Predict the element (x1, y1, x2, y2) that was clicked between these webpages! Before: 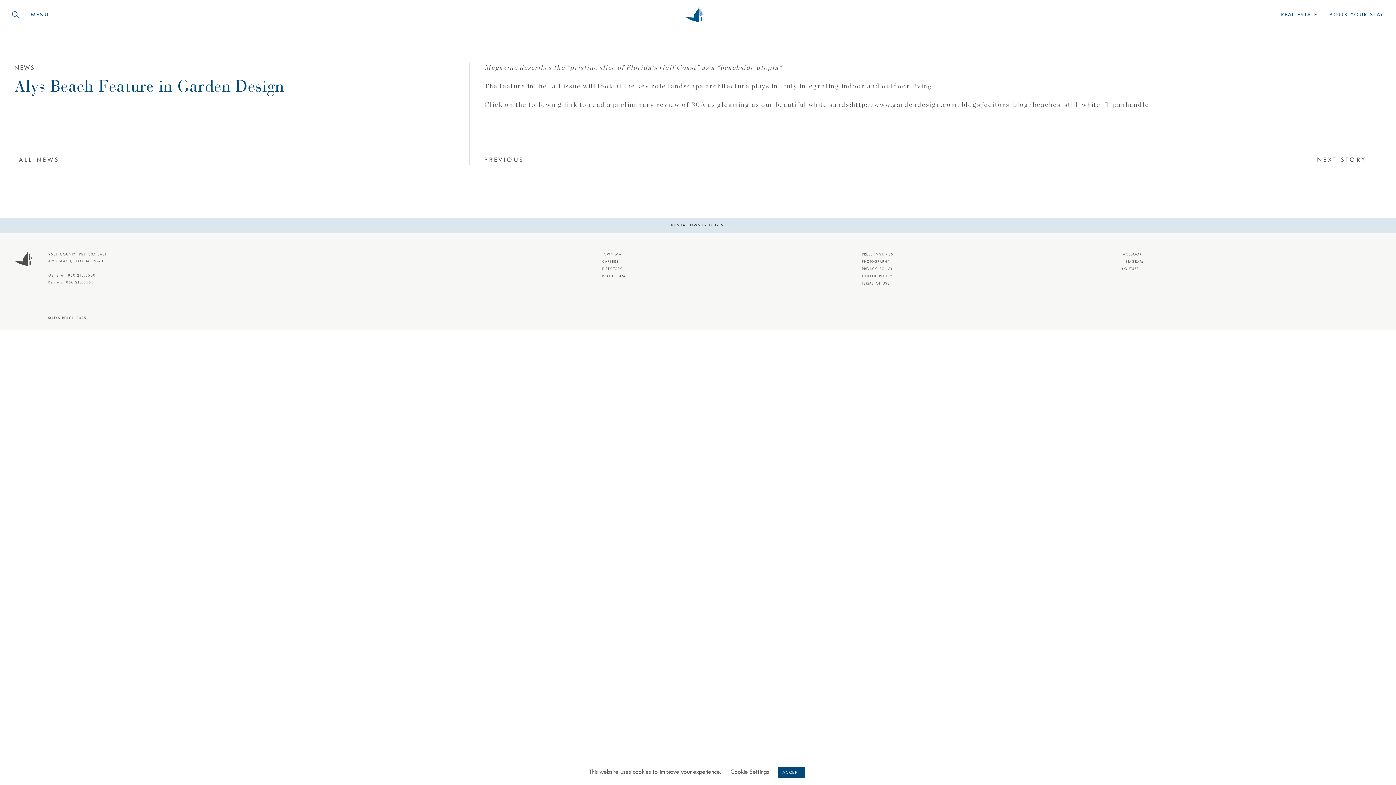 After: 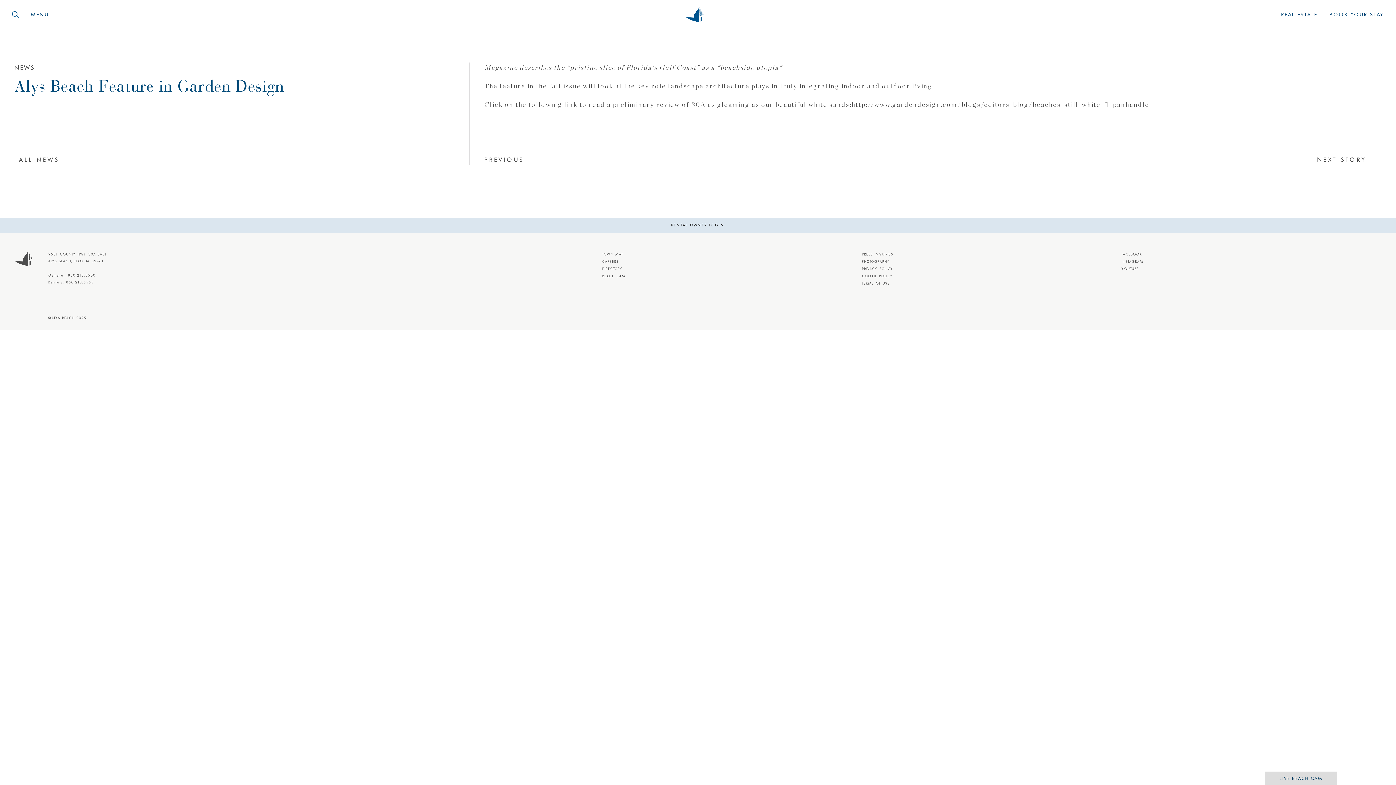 Action: bbox: (778, 767, 805, 778) label: ACCEPT